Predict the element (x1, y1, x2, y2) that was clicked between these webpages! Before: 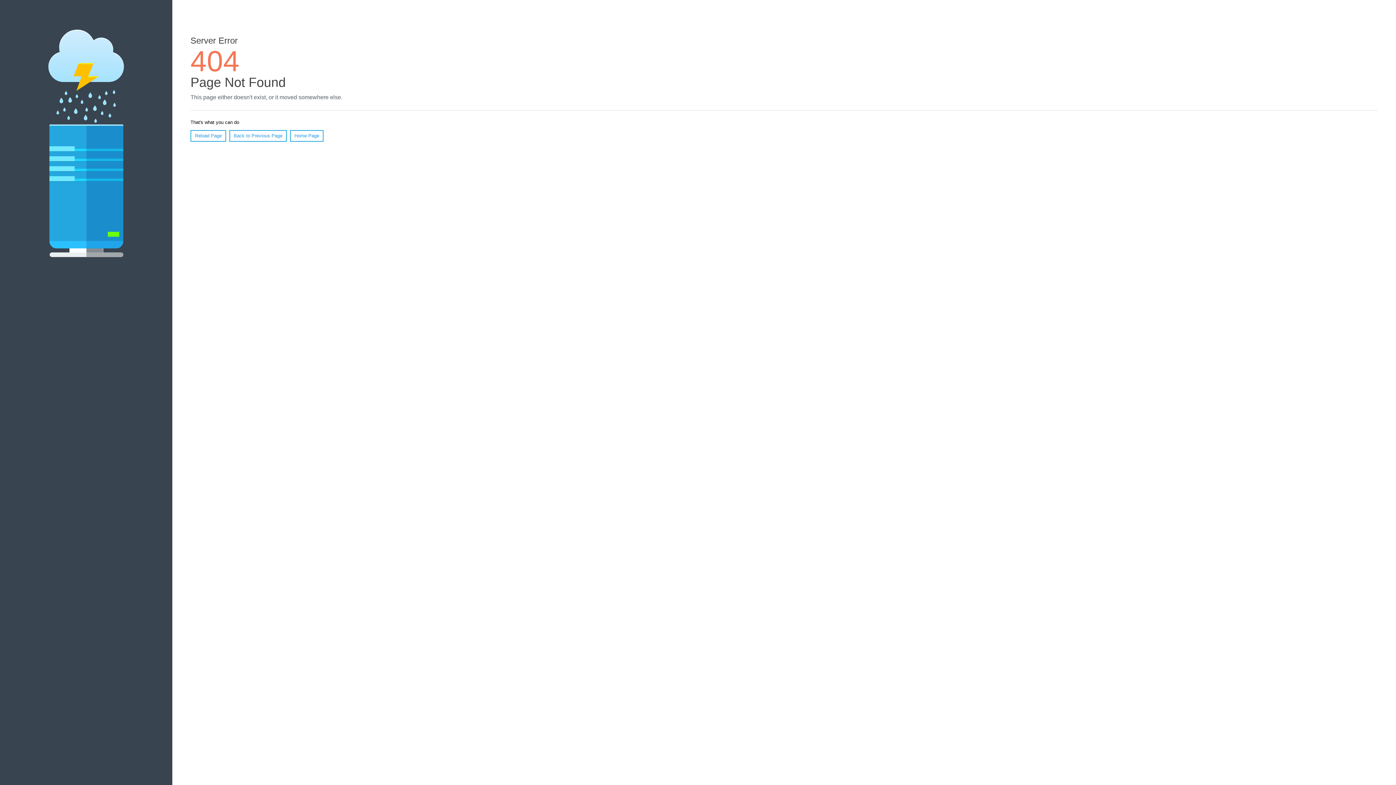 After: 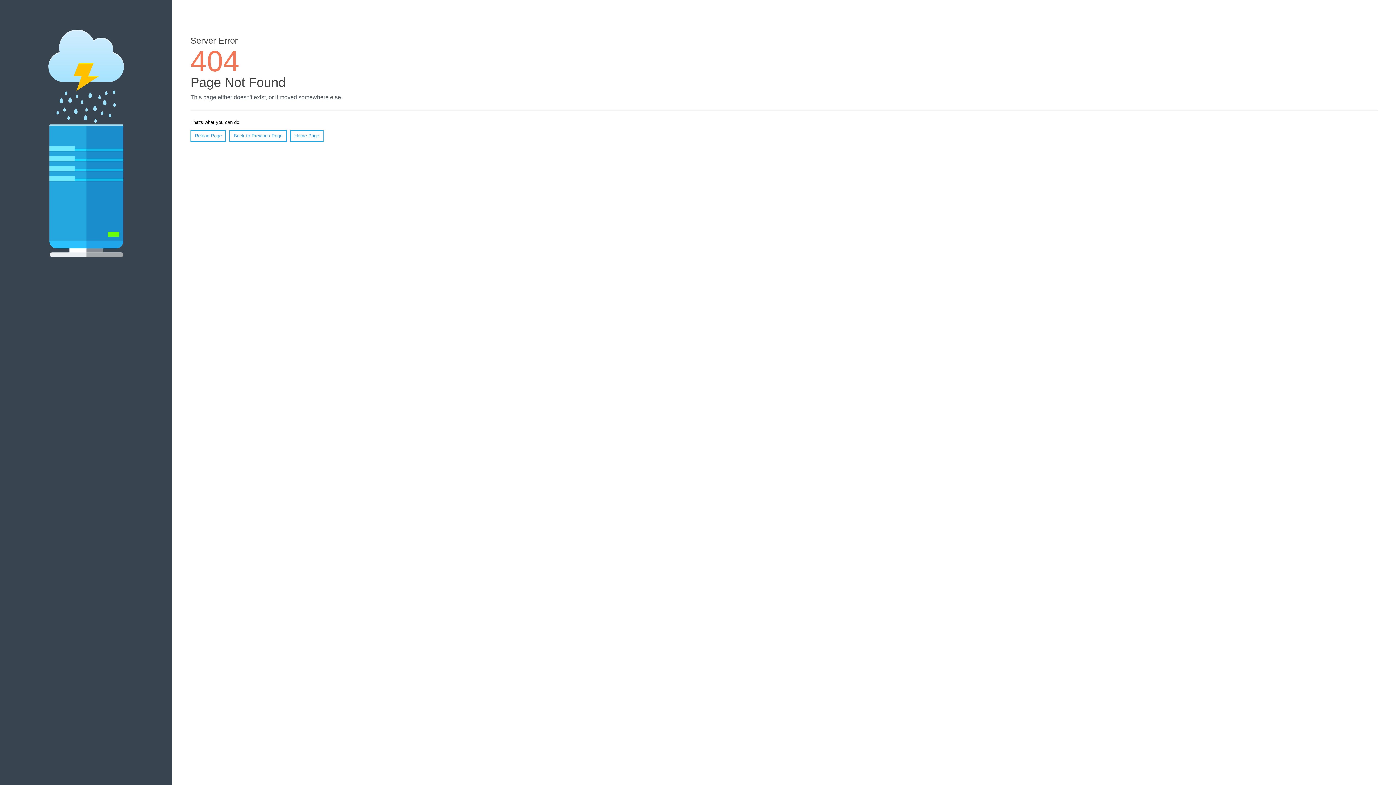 Action: label: Reload Page bbox: (190, 130, 226, 141)